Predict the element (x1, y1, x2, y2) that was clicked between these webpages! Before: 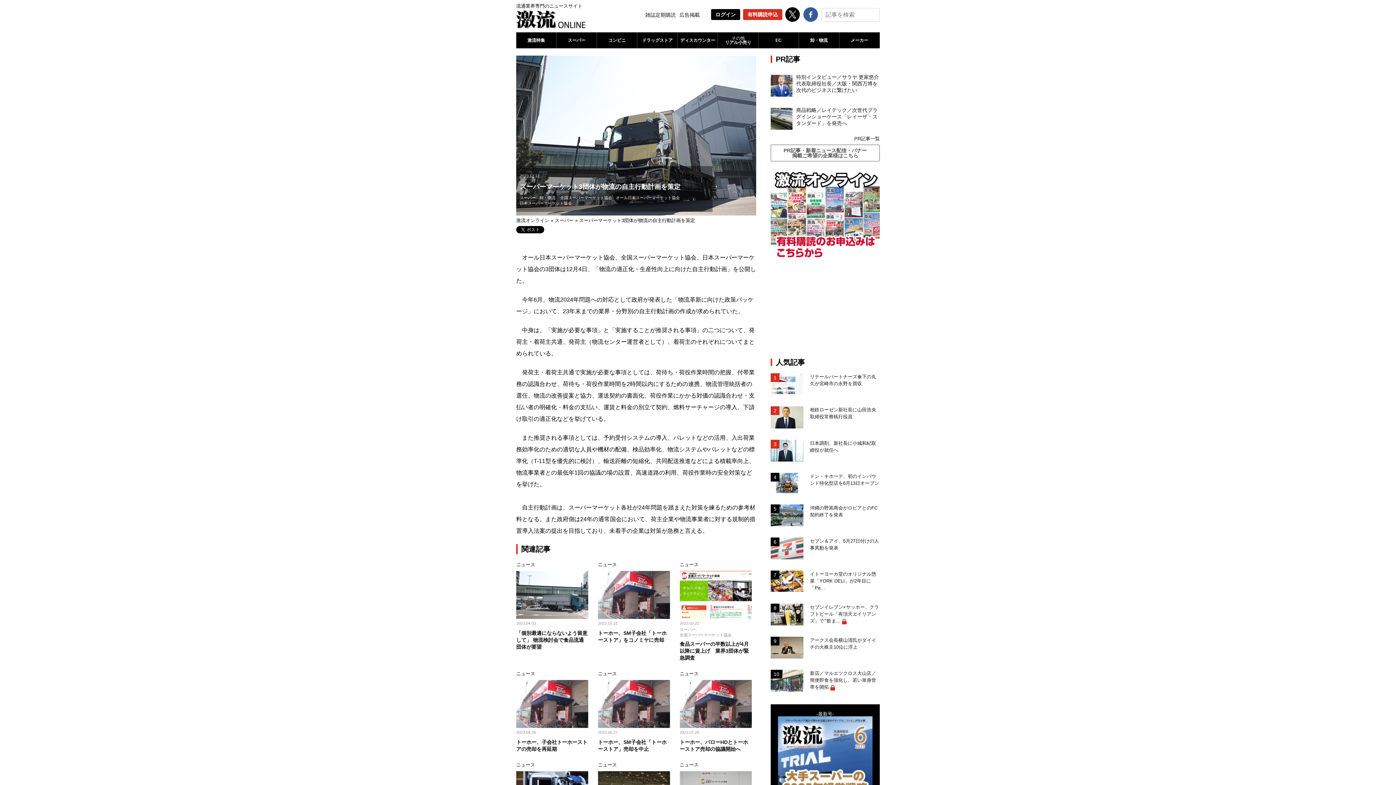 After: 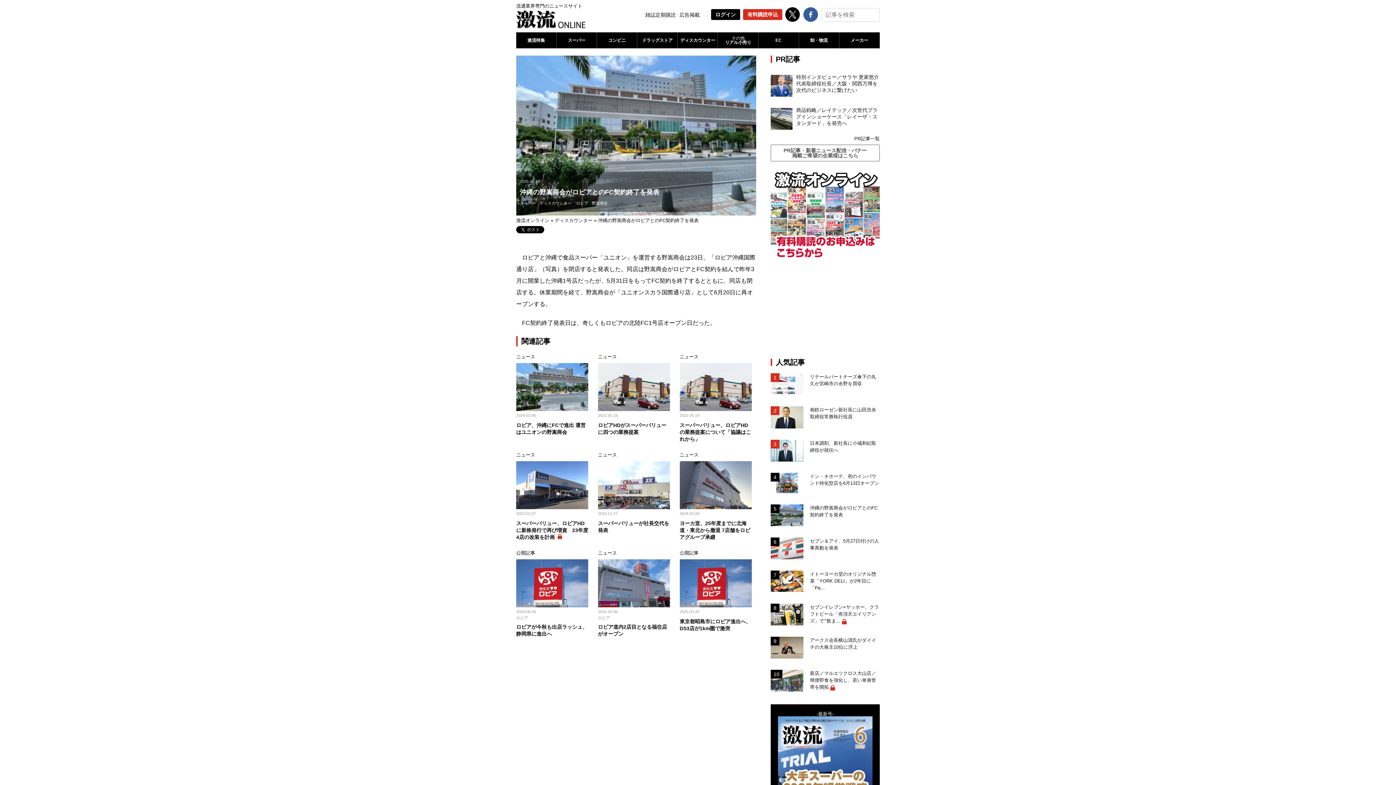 Action: label: 沖縄の野嵩商会がロピアとのFC契約終了を発表 bbox: (810, 504, 880, 518)